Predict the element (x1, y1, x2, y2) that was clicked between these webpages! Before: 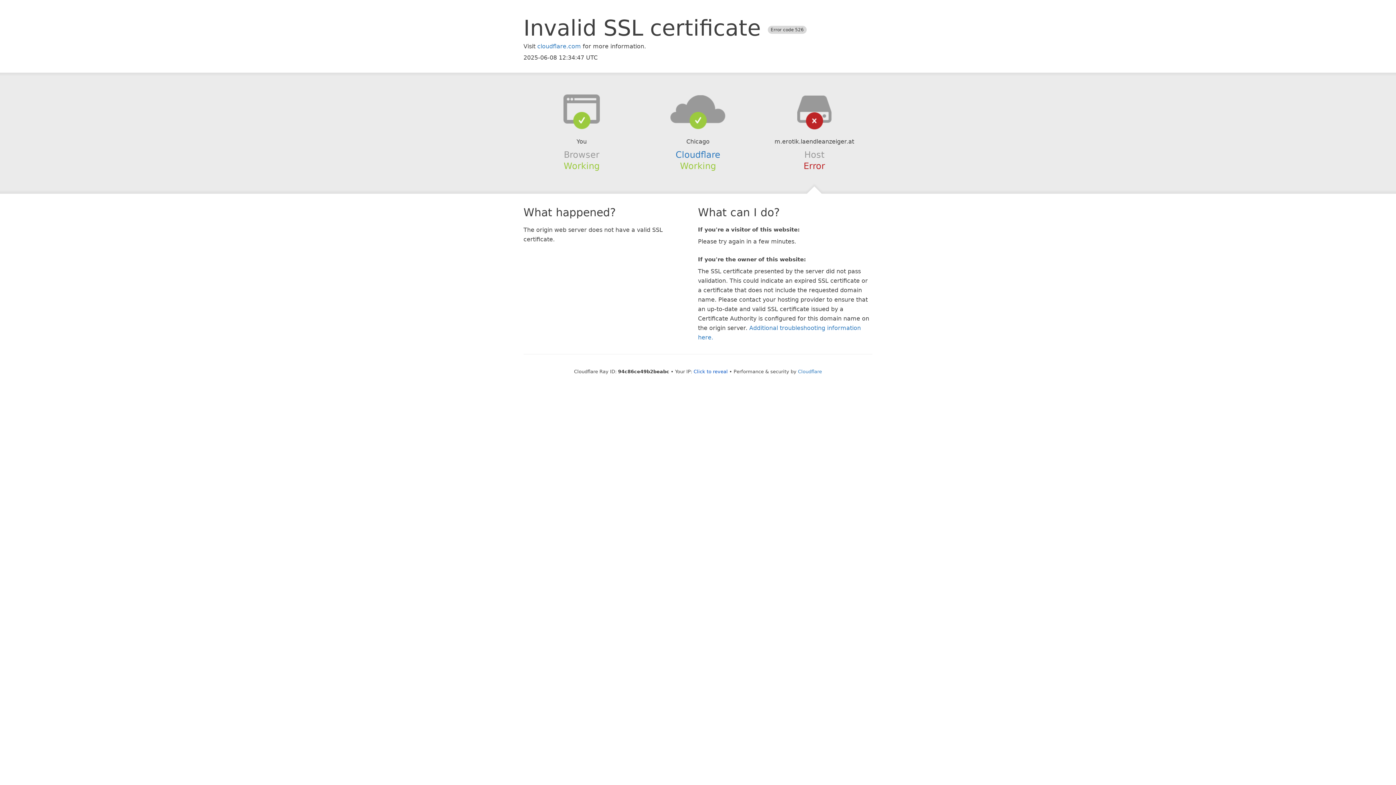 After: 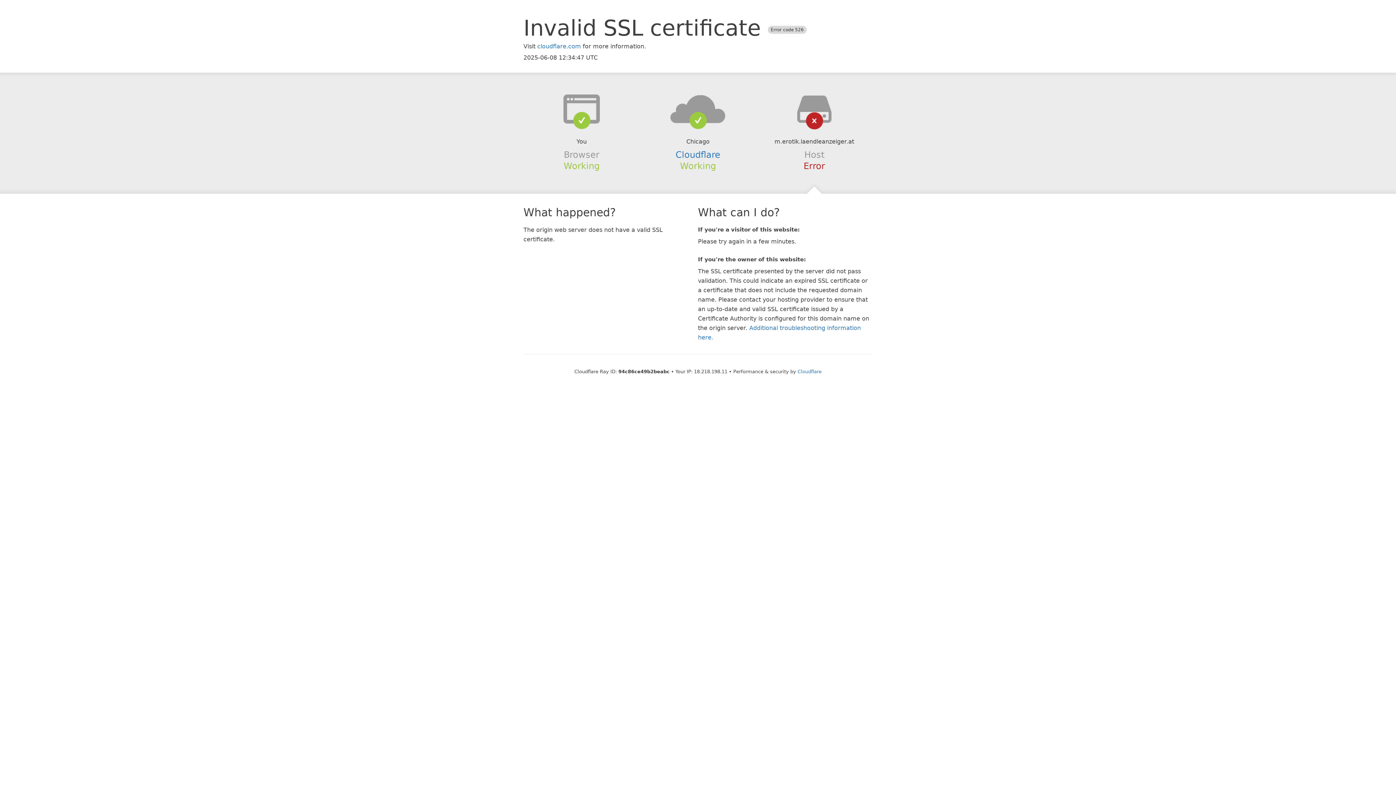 Action: label: Click to reveal bbox: (693, 368, 728, 374)